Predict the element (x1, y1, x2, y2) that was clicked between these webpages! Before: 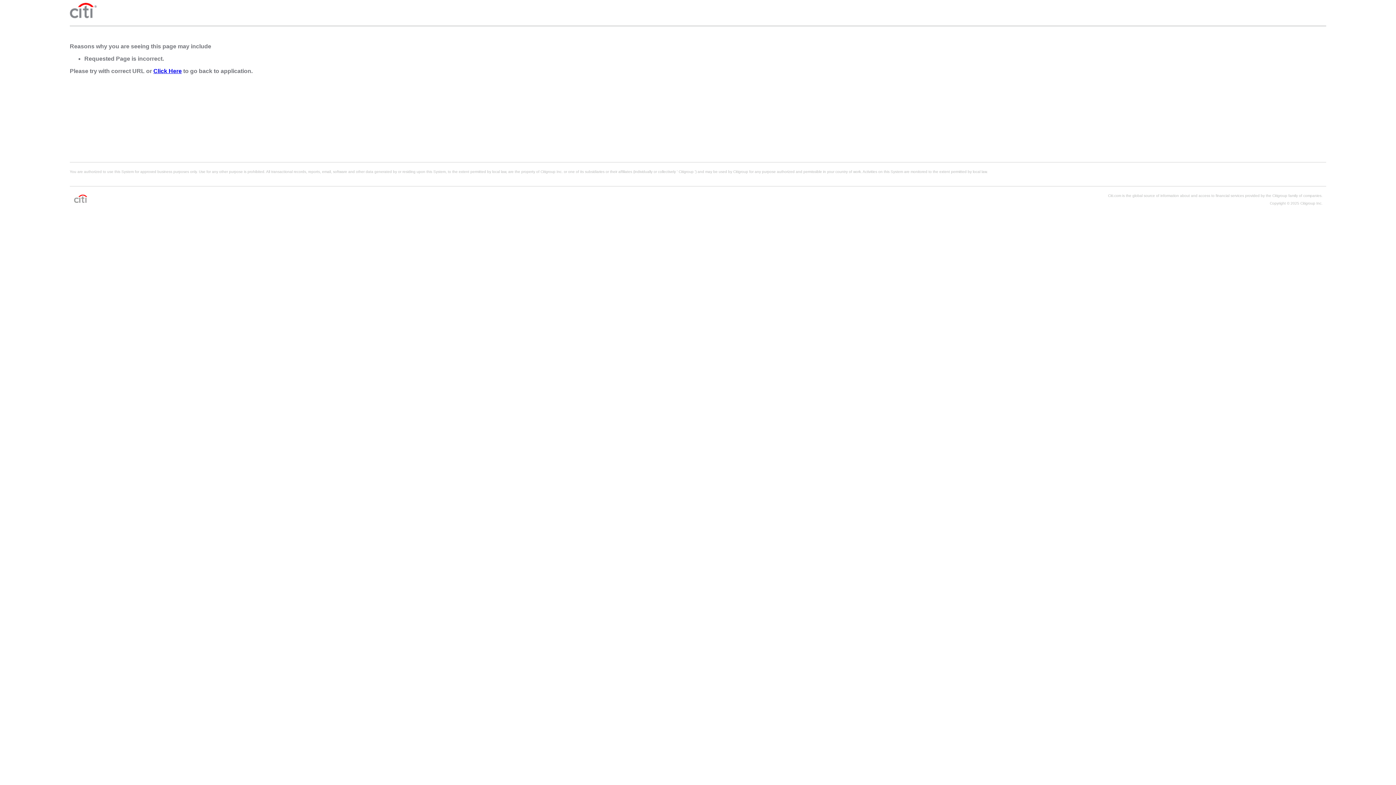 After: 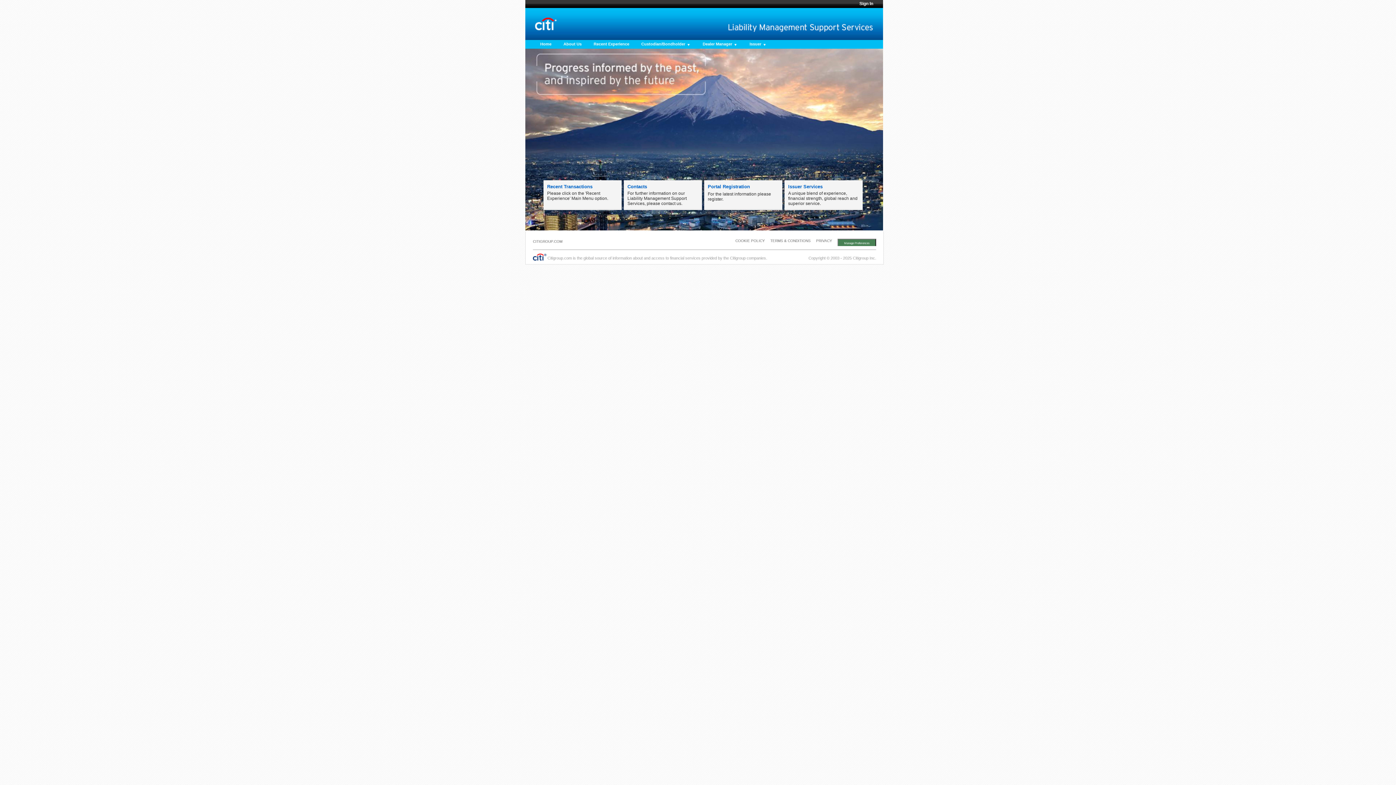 Action: bbox: (153, 68, 181, 74) label: Click Here